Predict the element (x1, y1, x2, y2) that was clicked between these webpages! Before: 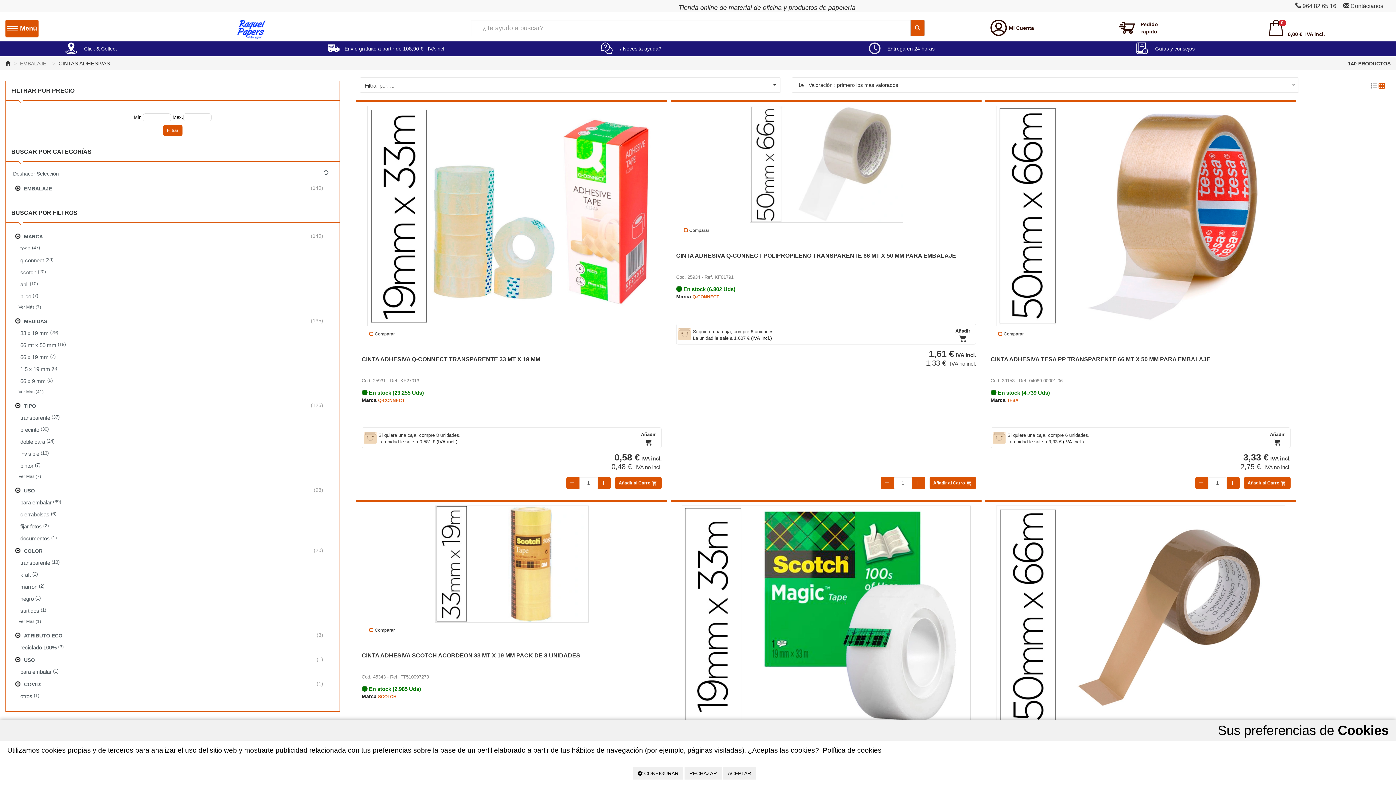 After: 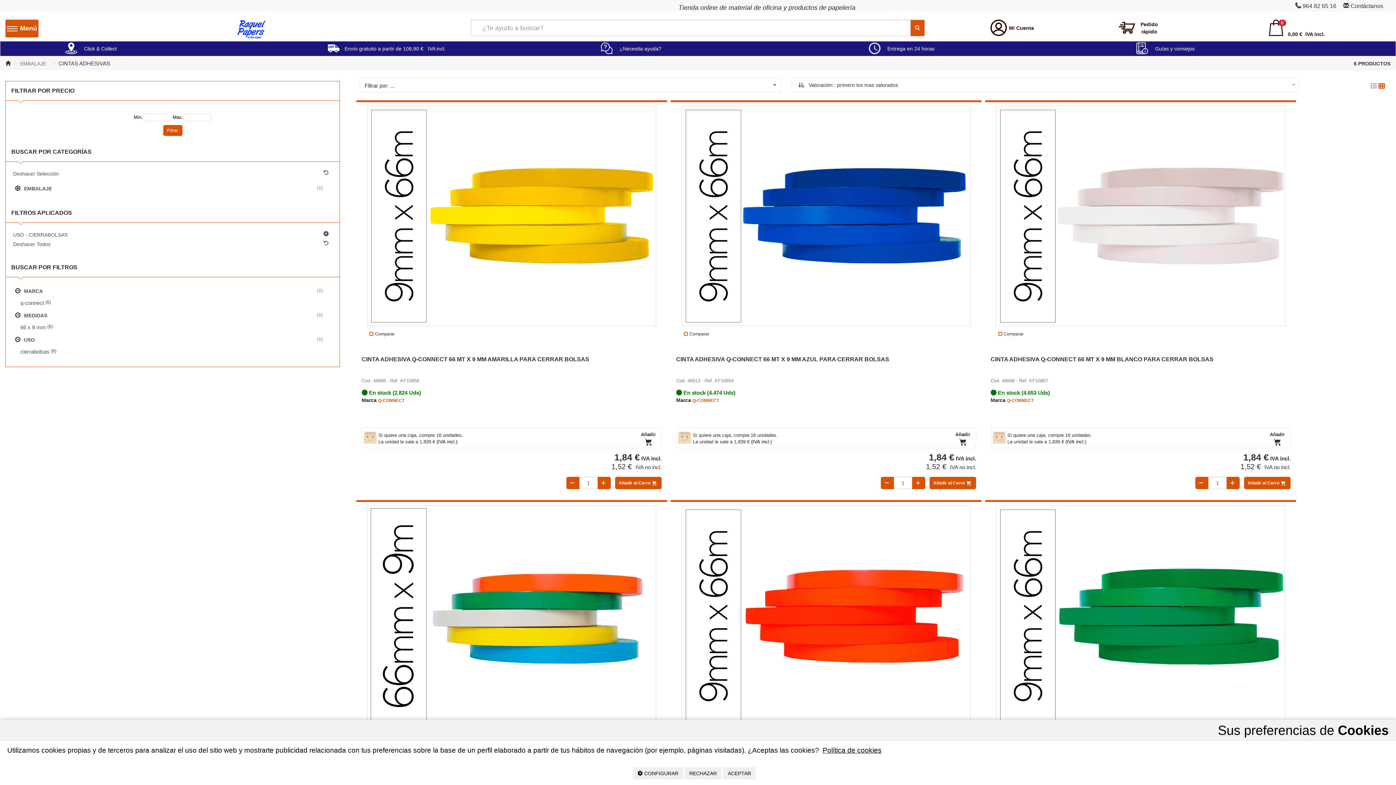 Action: label: cierrabolsas
 (6) bbox: (16, 508, 334, 520)